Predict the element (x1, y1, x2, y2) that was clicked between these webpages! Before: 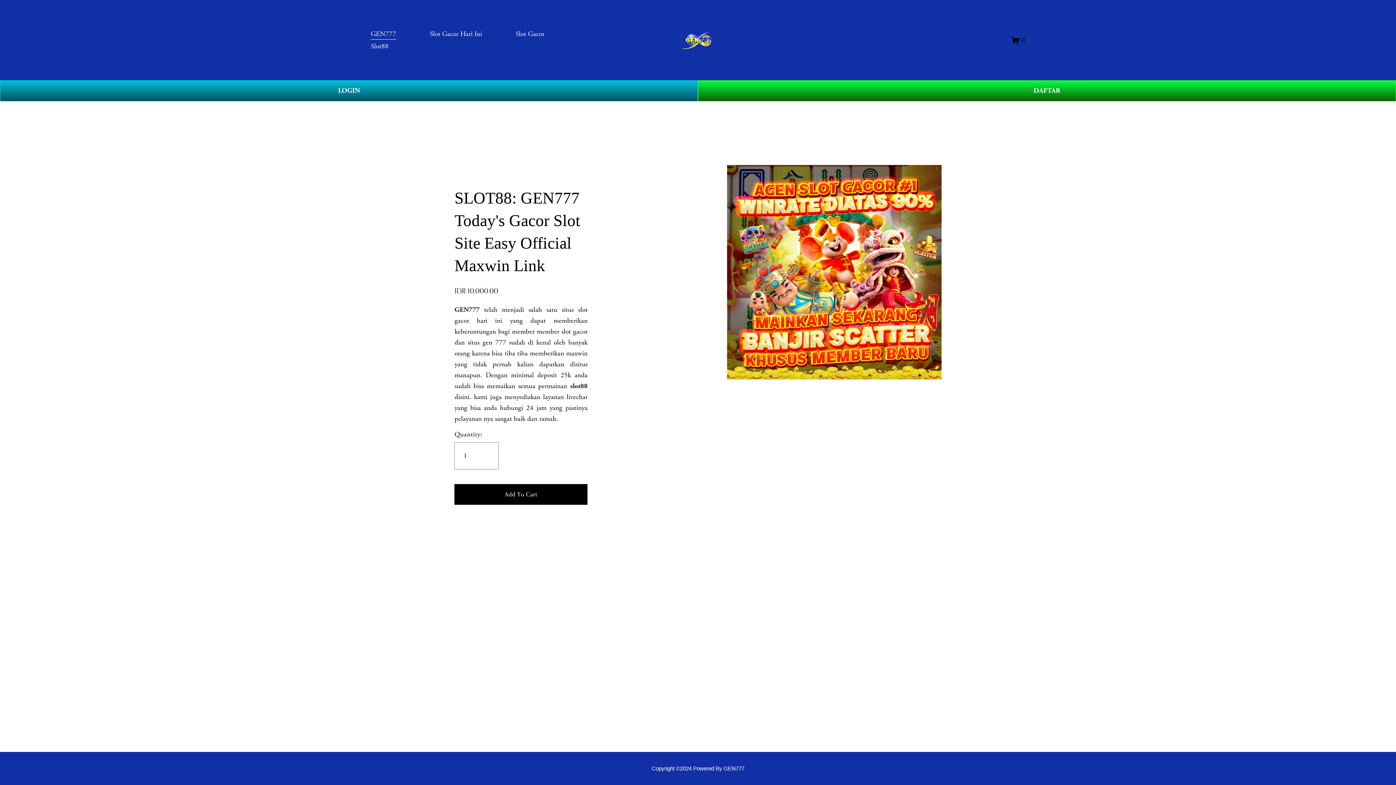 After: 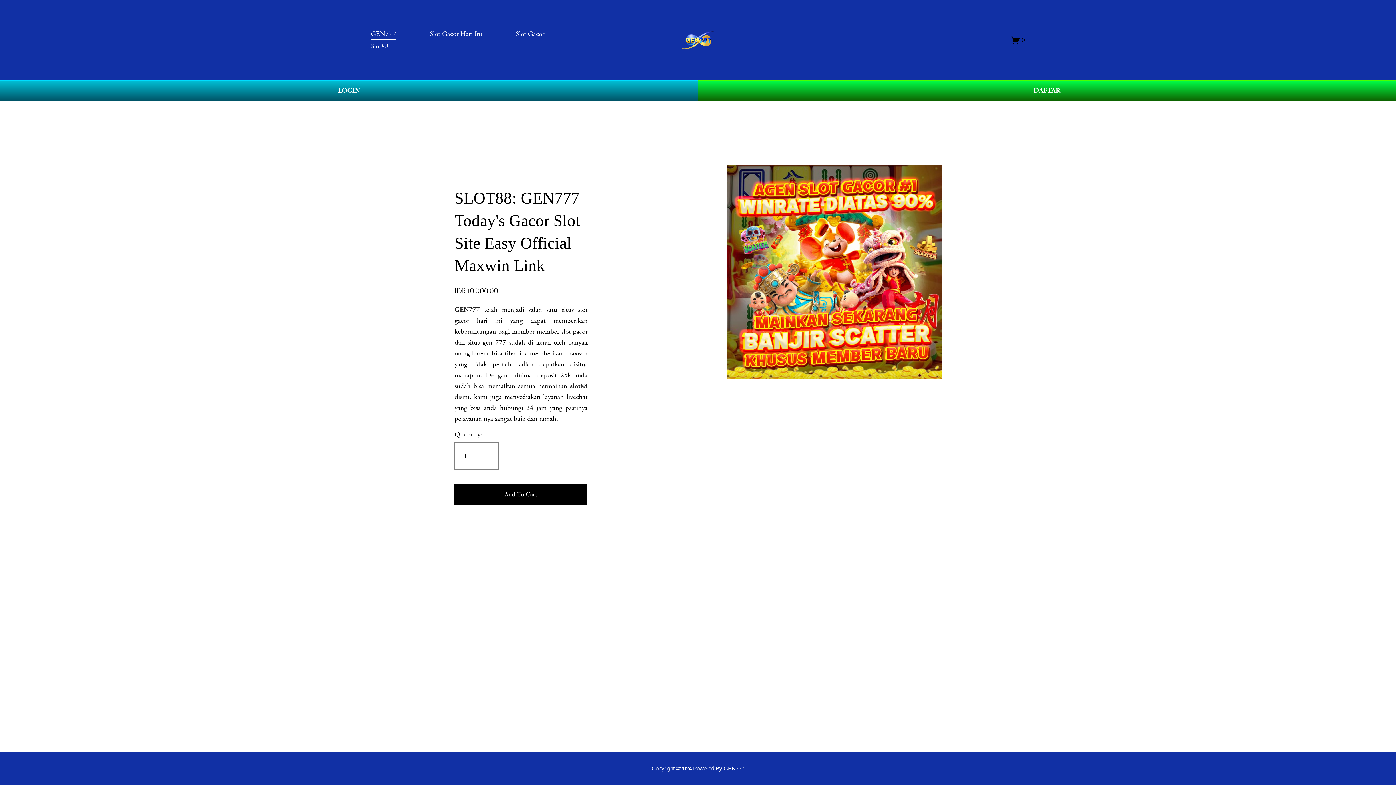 Action: bbox: (682, 31, 715, 49)